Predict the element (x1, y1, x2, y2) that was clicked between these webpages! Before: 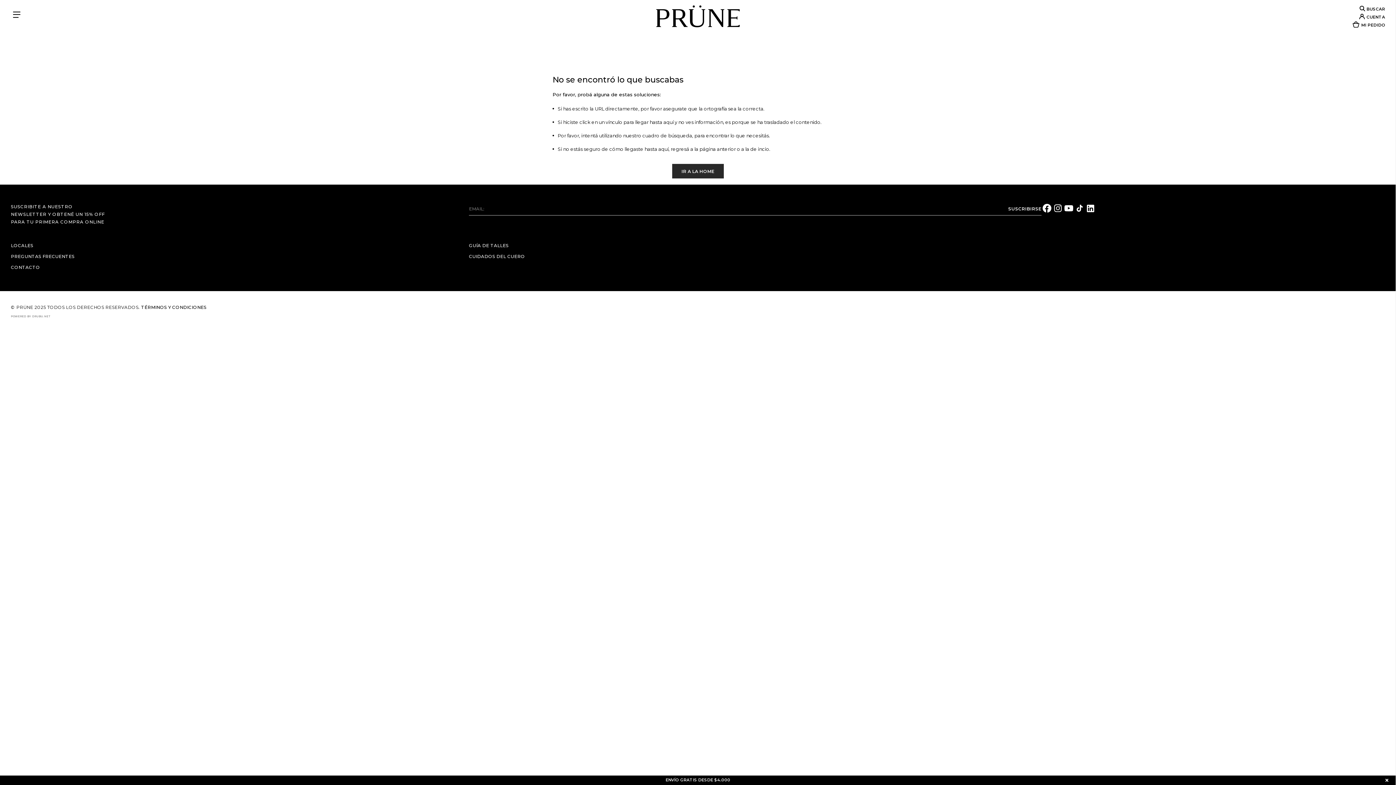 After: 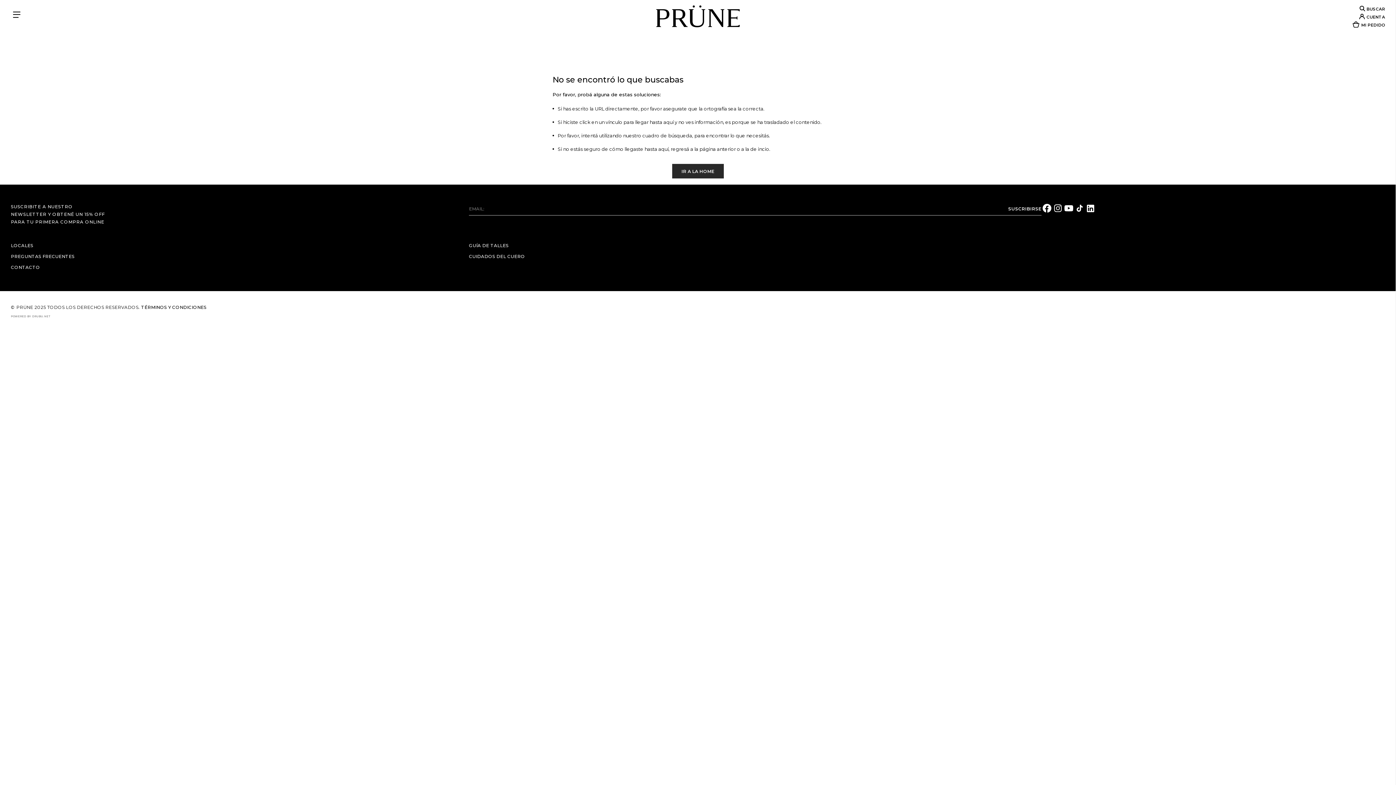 Action: bbox: (1385, 776, 1389, 784)